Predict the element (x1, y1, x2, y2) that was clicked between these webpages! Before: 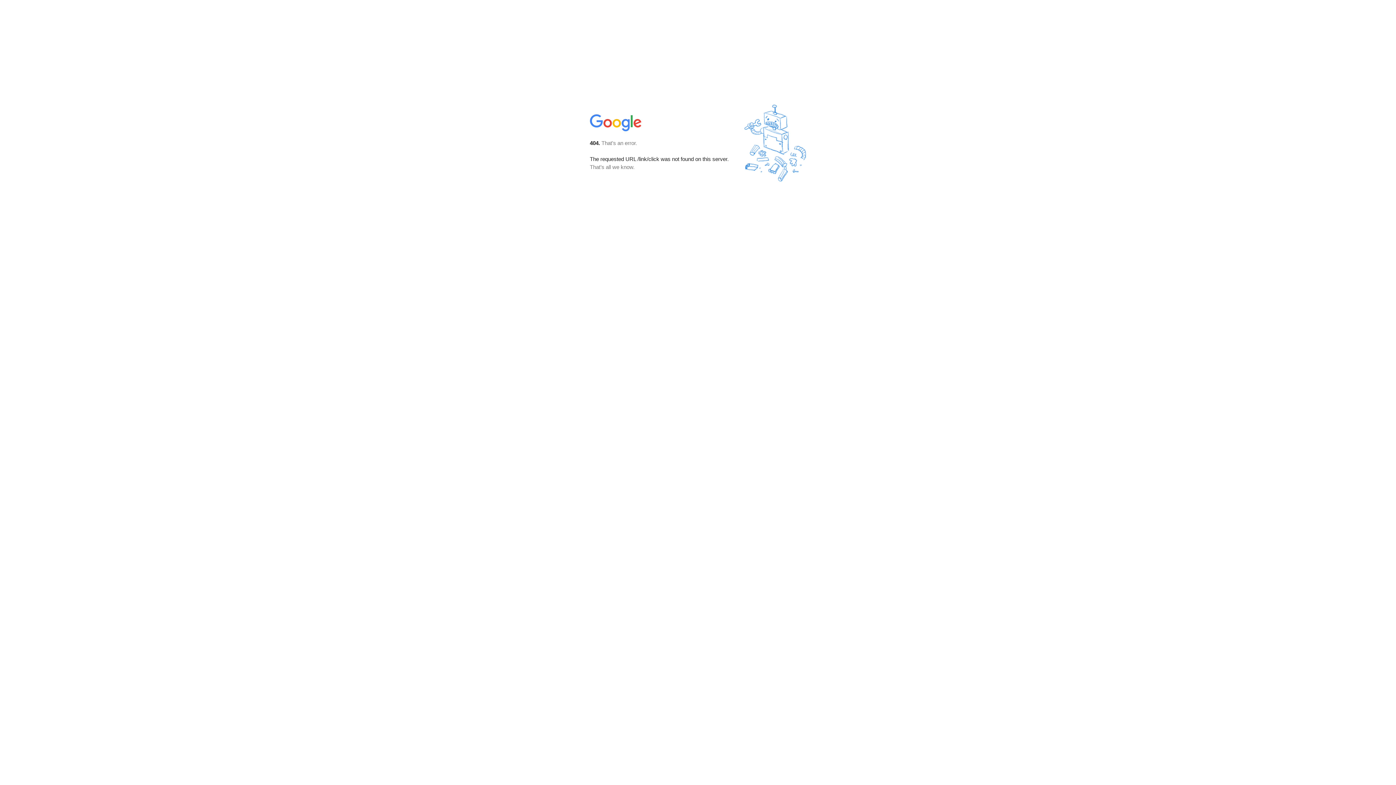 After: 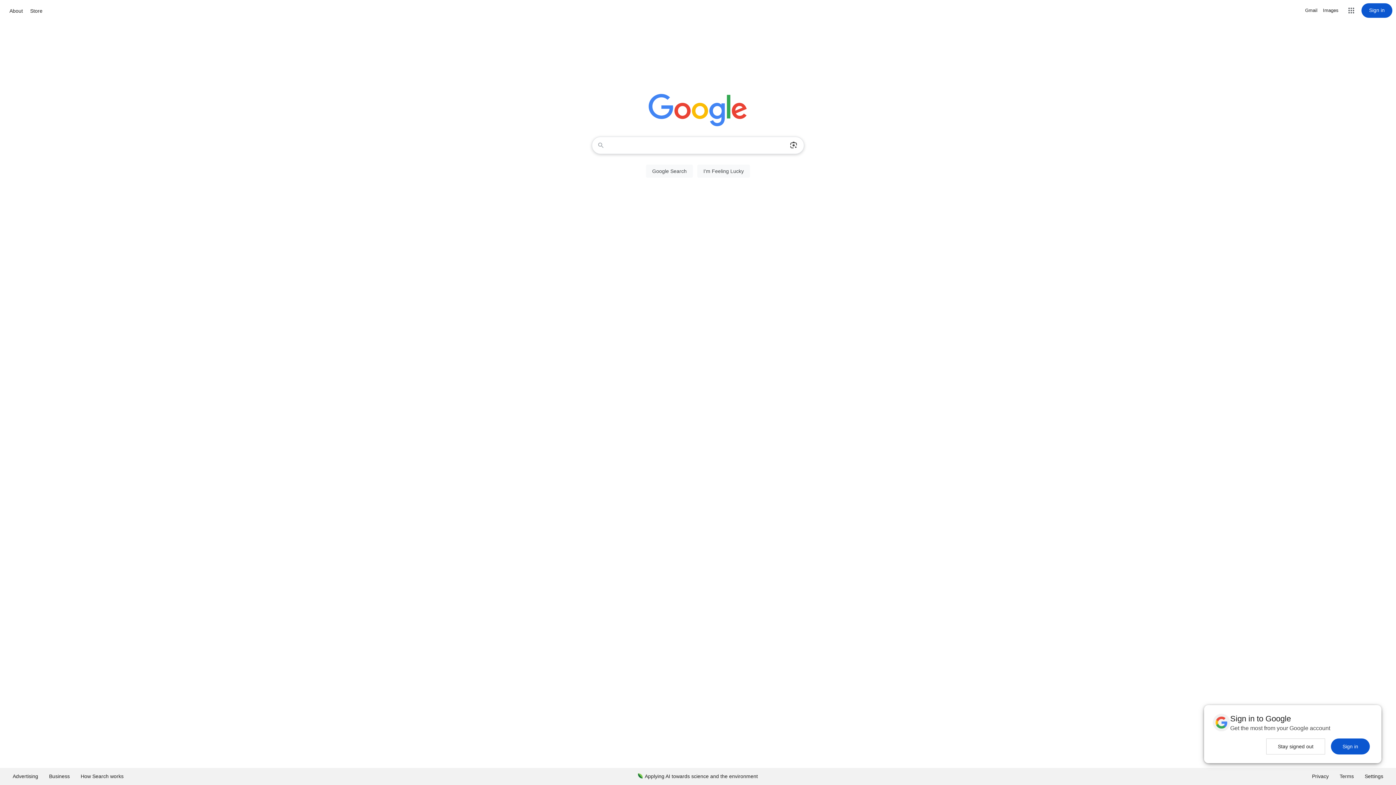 Action: bbox: (590, 127, 642, 134)